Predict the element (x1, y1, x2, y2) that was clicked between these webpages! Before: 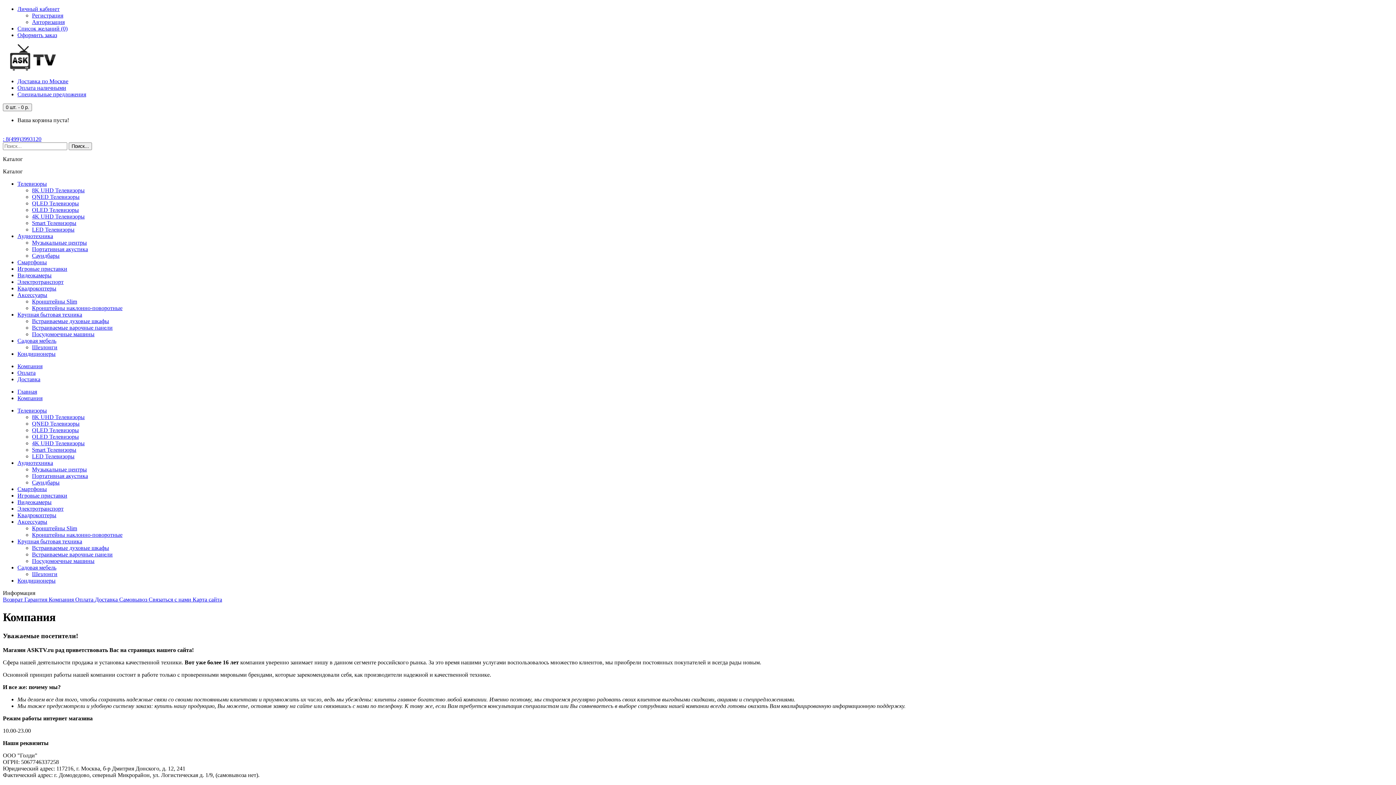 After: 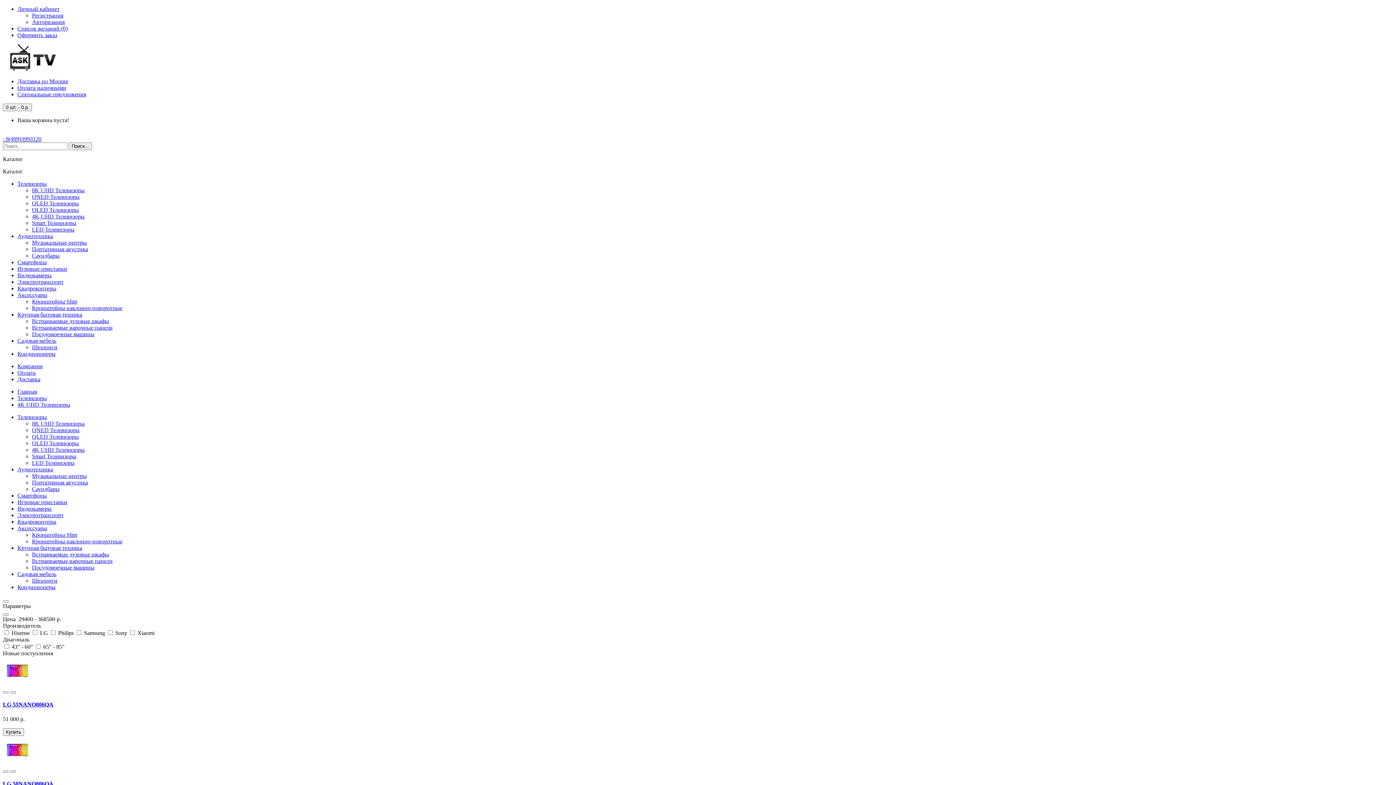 Action: bbox: (32, 213, 84, 219) label: 4K UHD Телевизоры